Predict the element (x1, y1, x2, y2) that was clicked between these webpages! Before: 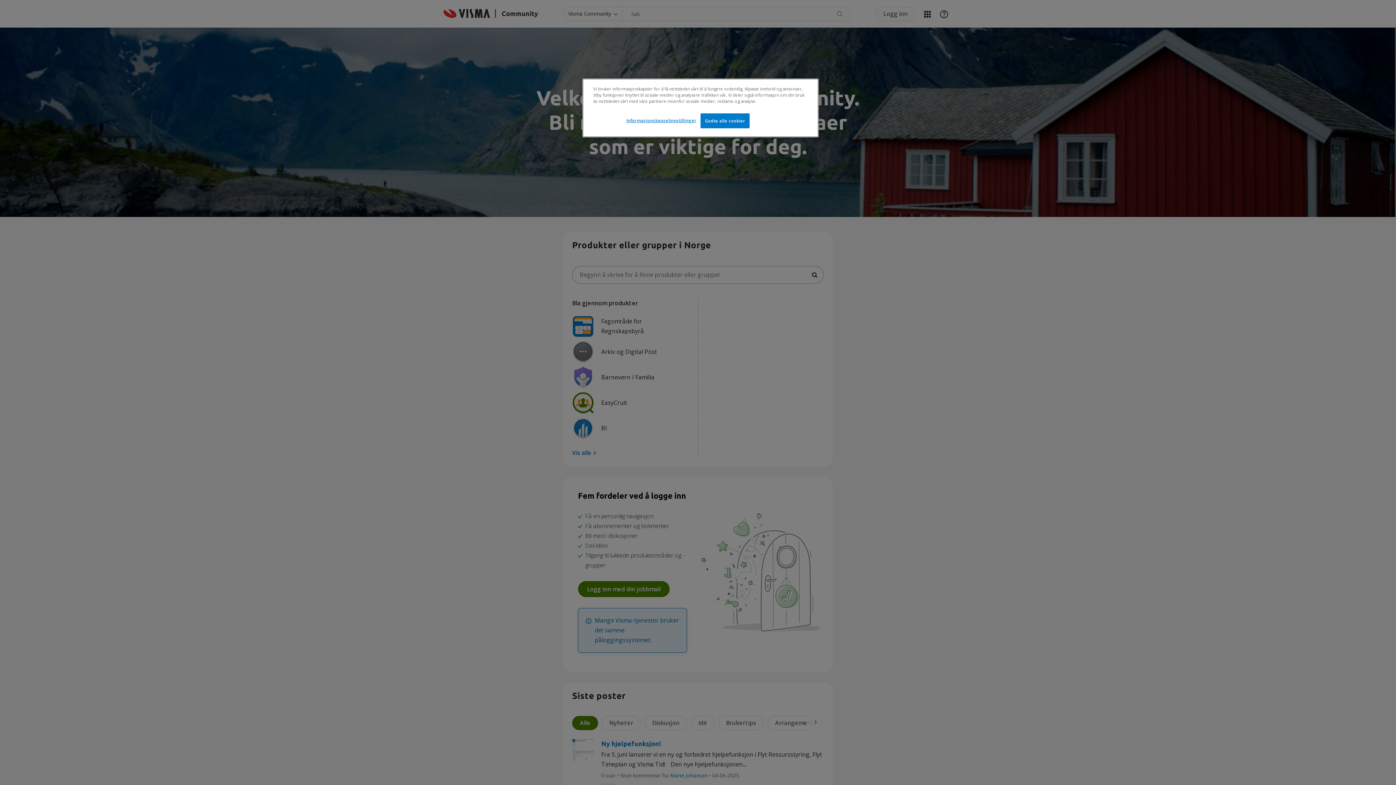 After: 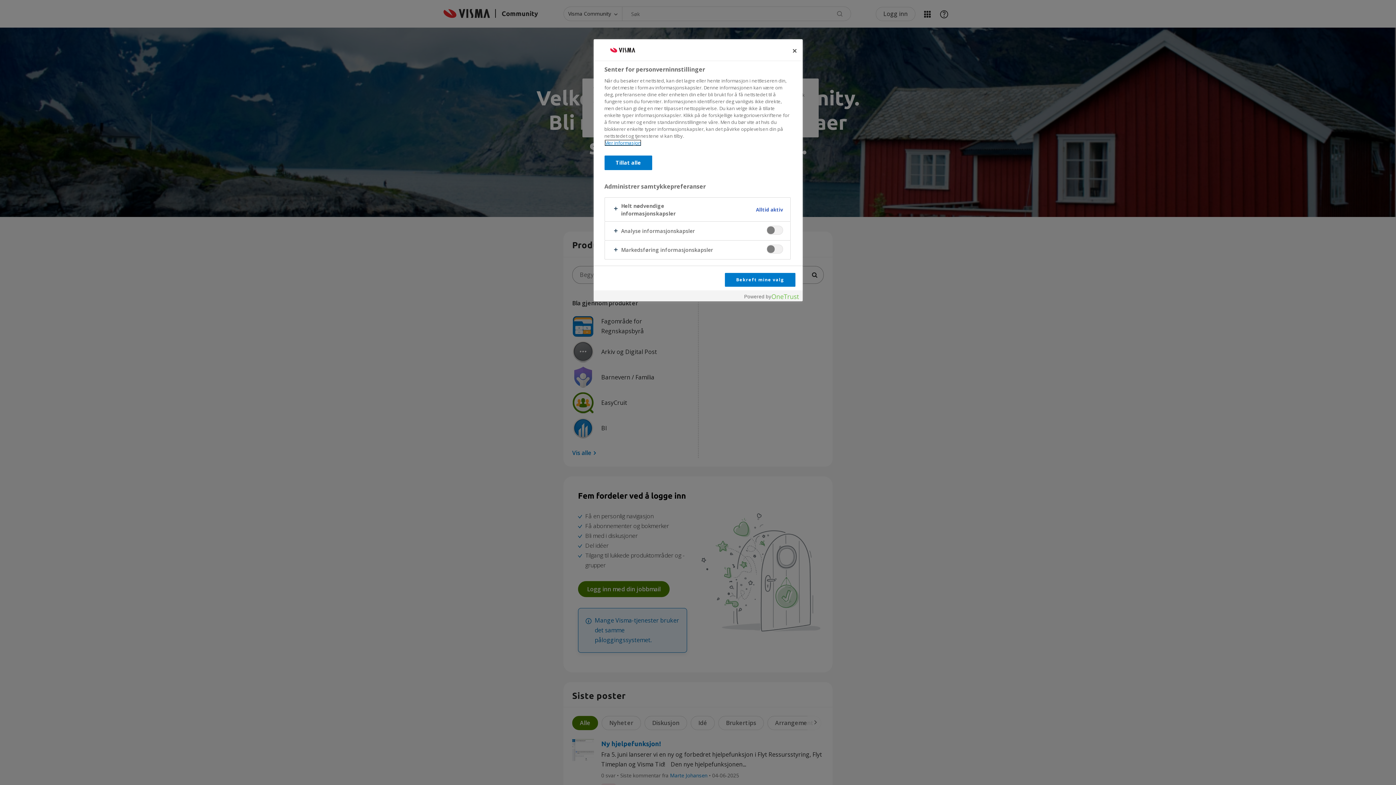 Action: bbox: (626, 113, 696, 127) label: Informasjonskapselinnstillinger